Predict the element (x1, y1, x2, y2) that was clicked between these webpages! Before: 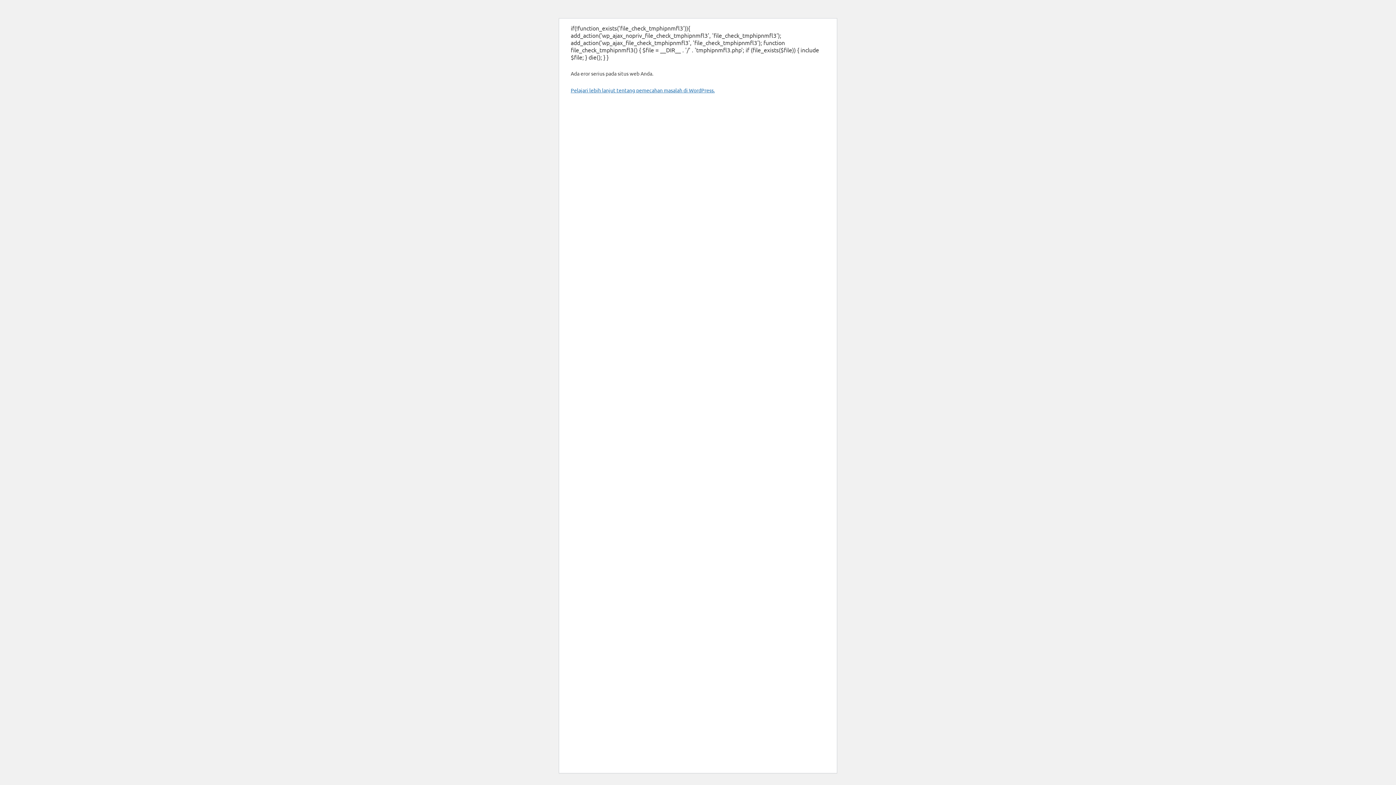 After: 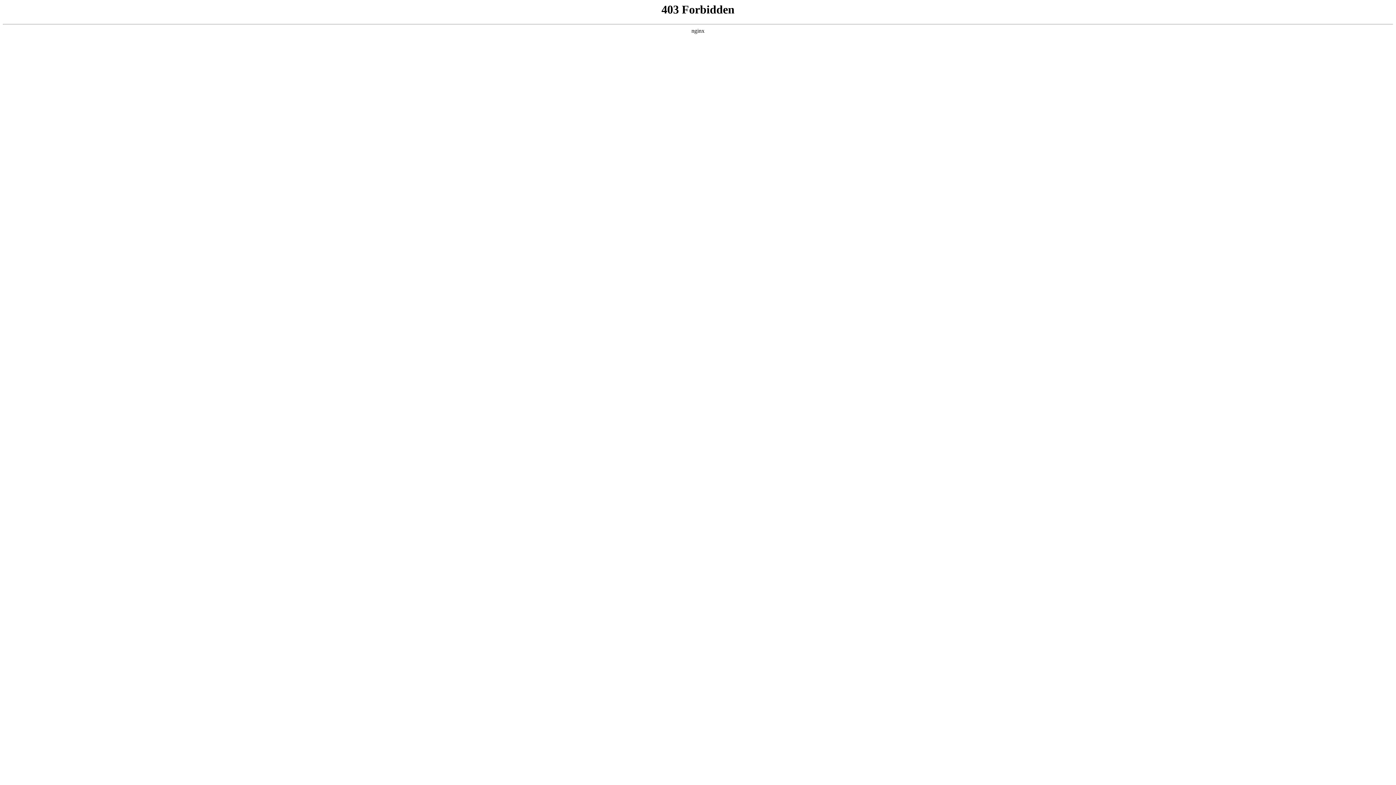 Action: label: Pelajari lebih lanjut tentang pemecahan masalah di WordPress. bbox: (570, 86, 714, 93)